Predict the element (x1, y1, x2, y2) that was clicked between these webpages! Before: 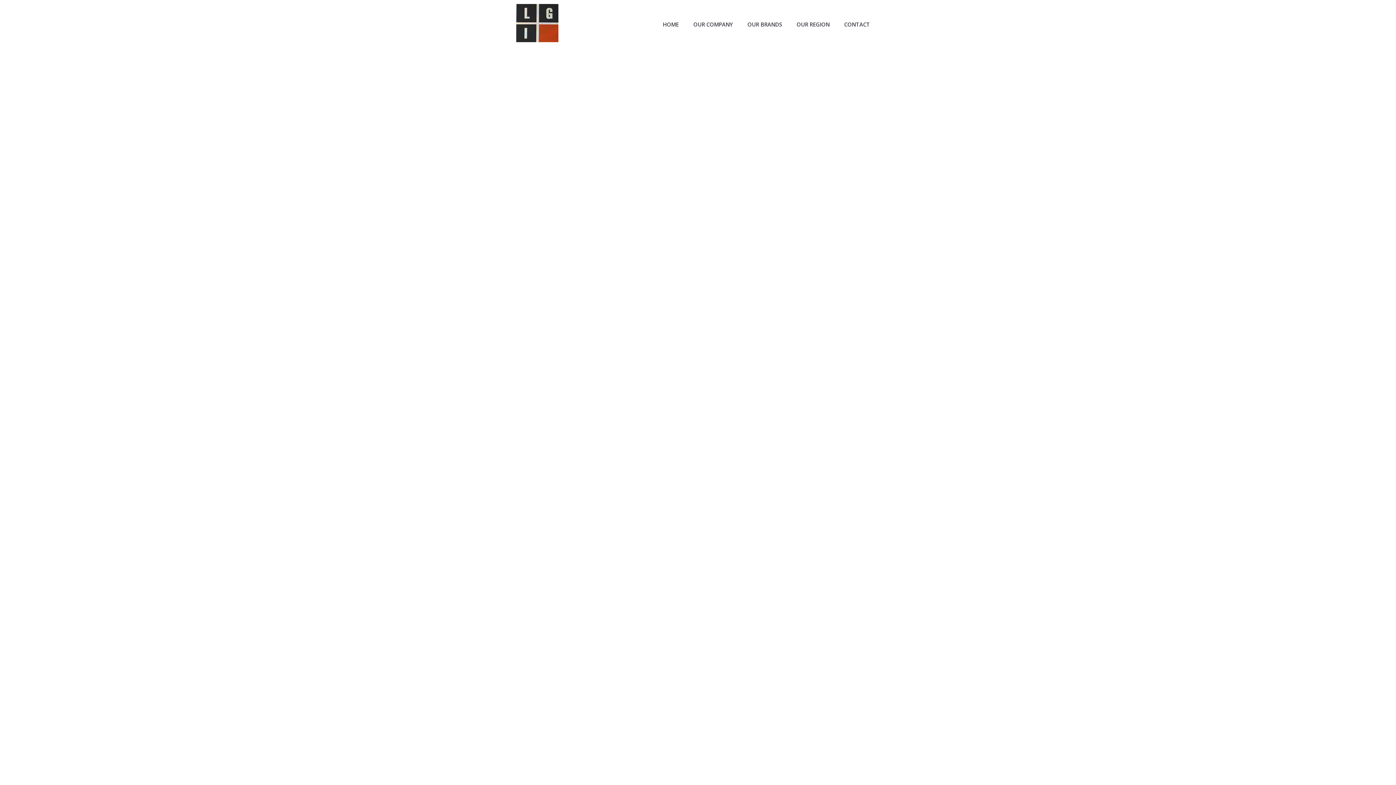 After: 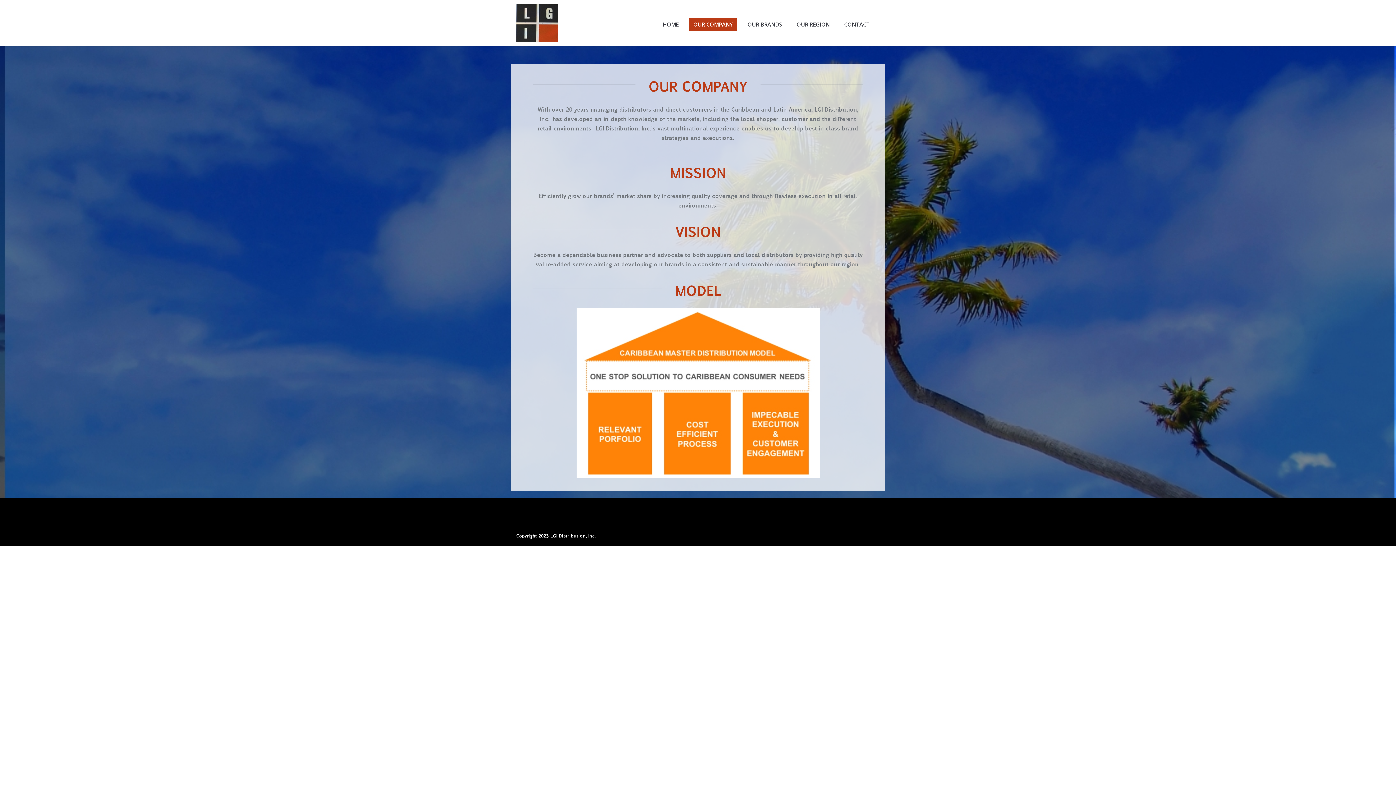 Action: label: OUR COMPANY bbox: (689, 18, 737, 30)